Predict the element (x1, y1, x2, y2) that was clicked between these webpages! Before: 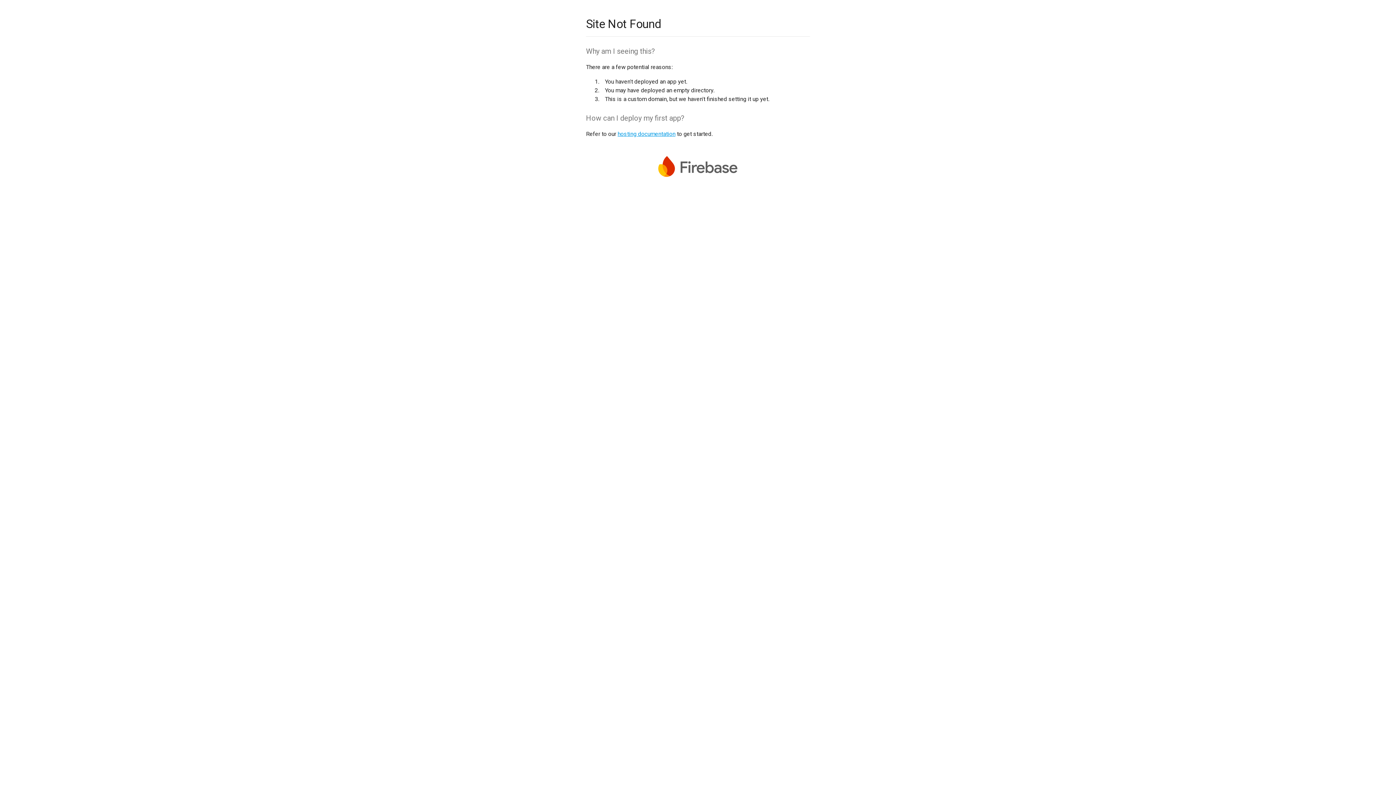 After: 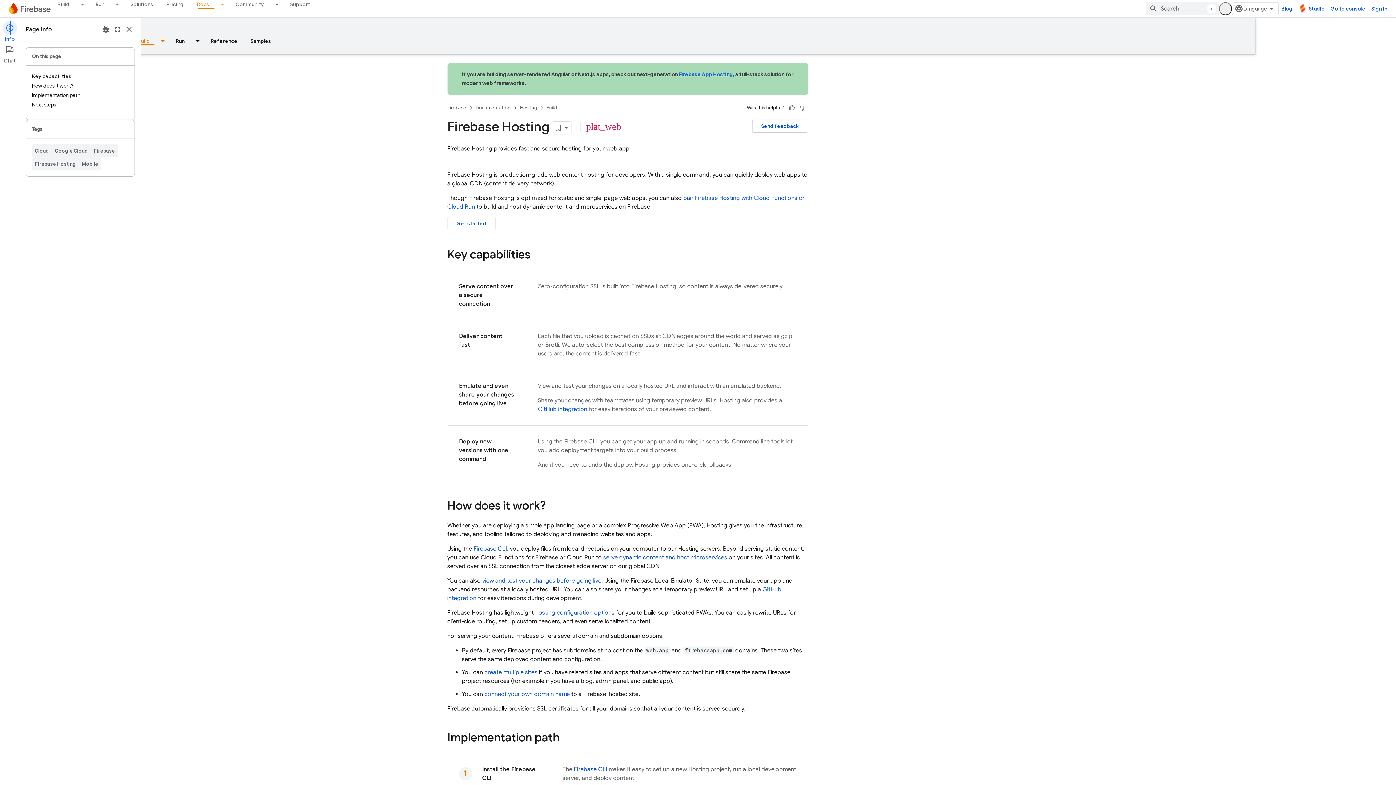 Action: label: hosting documentation bbox: (617, 130, 675, 137)